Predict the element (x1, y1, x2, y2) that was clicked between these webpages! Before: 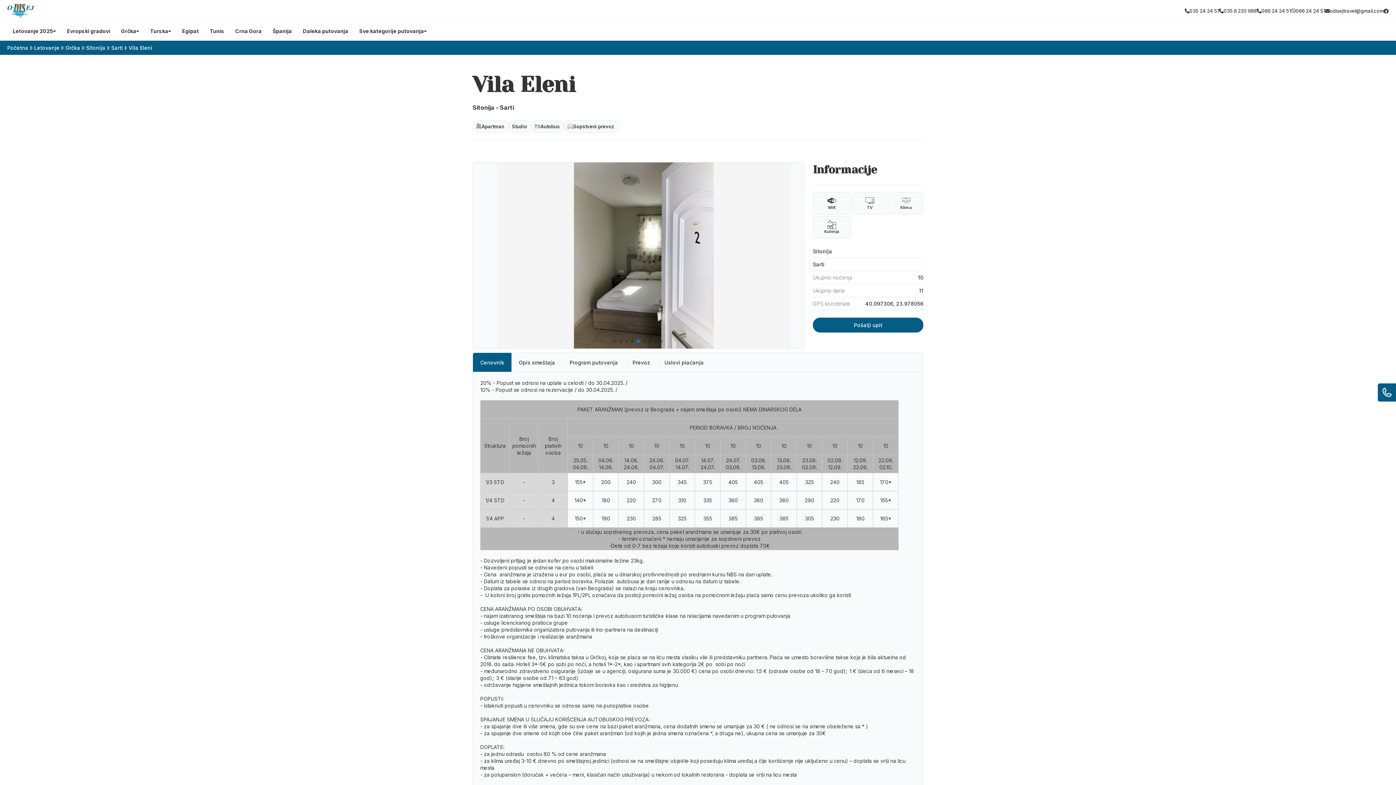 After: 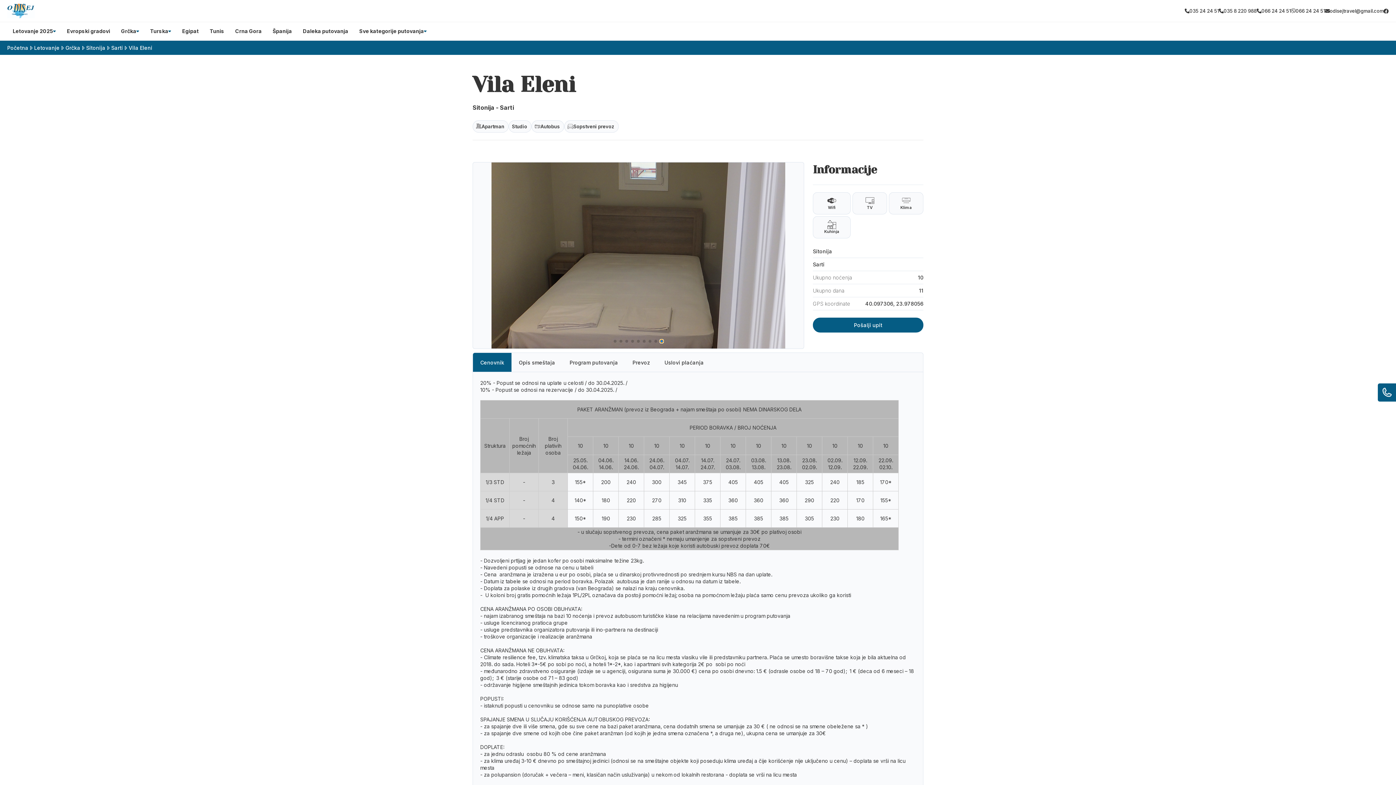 Action: bbox: (660, 339, 663, 342) label: Go to slide 9